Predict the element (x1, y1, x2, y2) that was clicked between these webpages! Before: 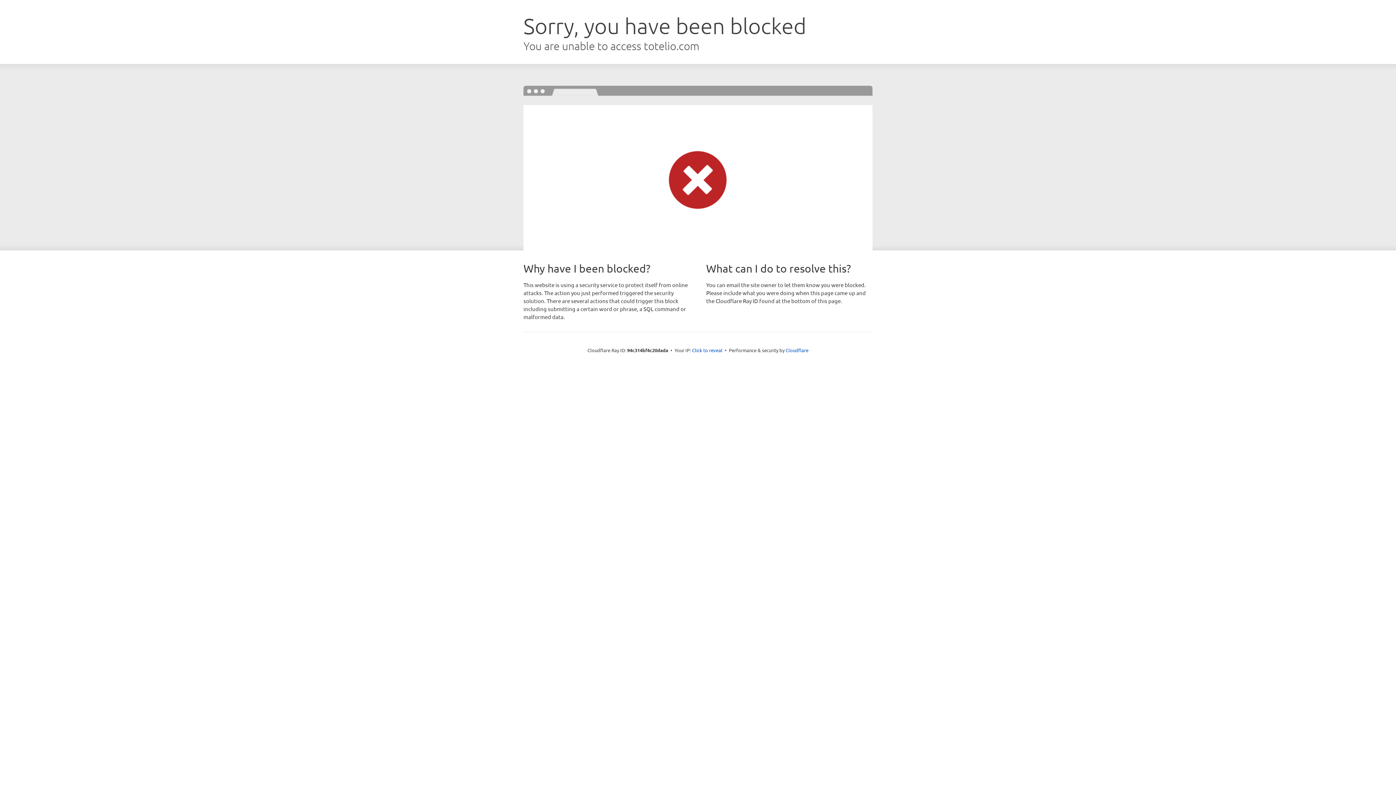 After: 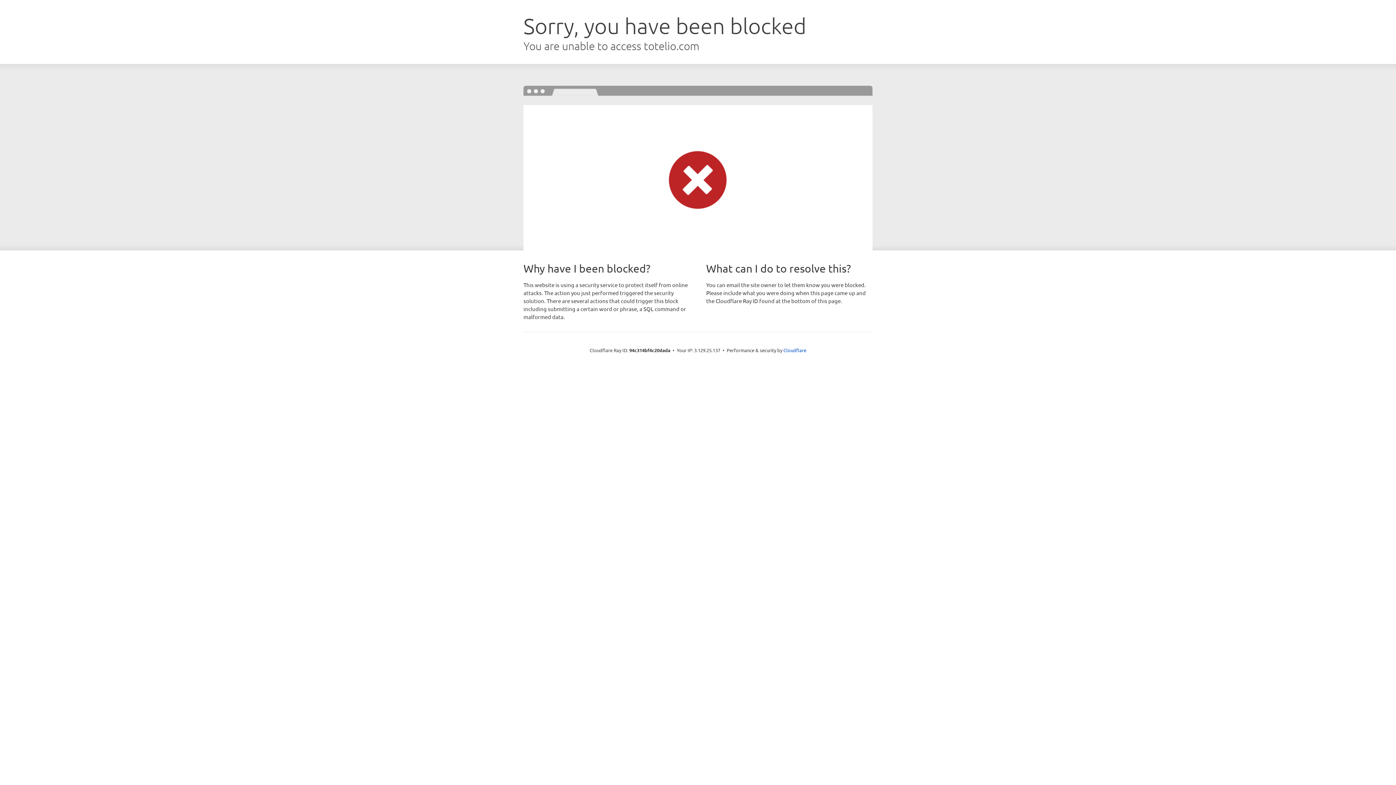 Action: label: Click to reveal bbox: (692, 346, 722, 353)